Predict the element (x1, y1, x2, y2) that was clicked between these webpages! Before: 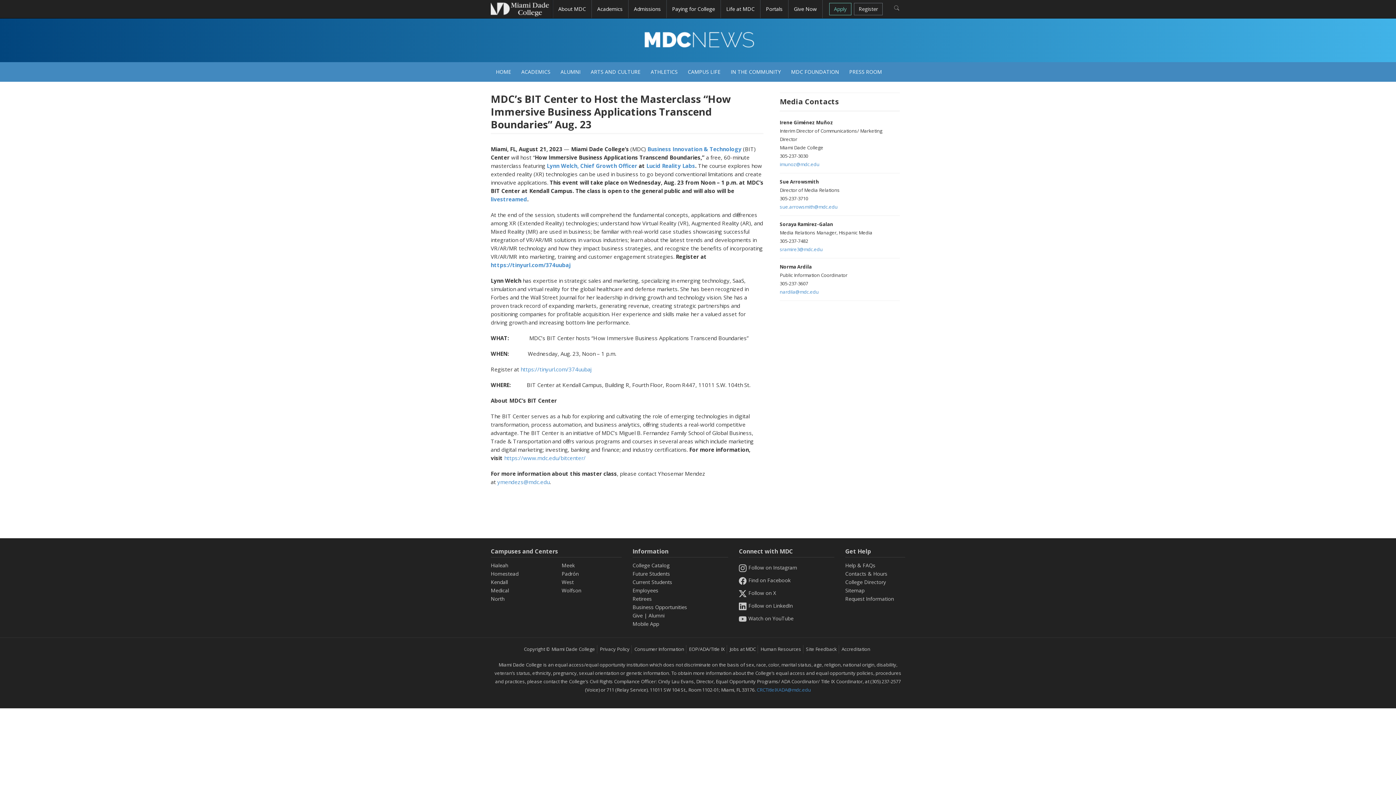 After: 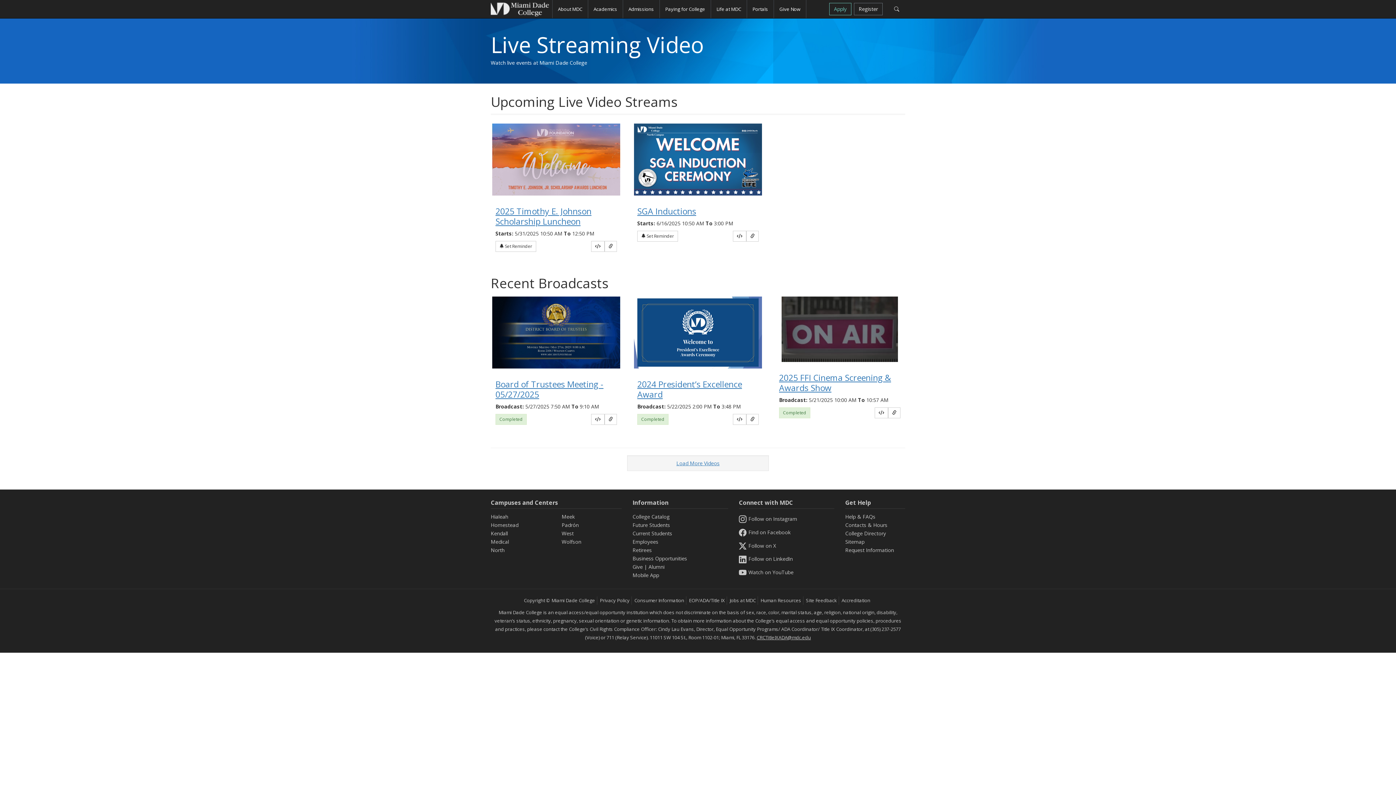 Action: bbox: (490, 195, 527, 203) label: livestreamed